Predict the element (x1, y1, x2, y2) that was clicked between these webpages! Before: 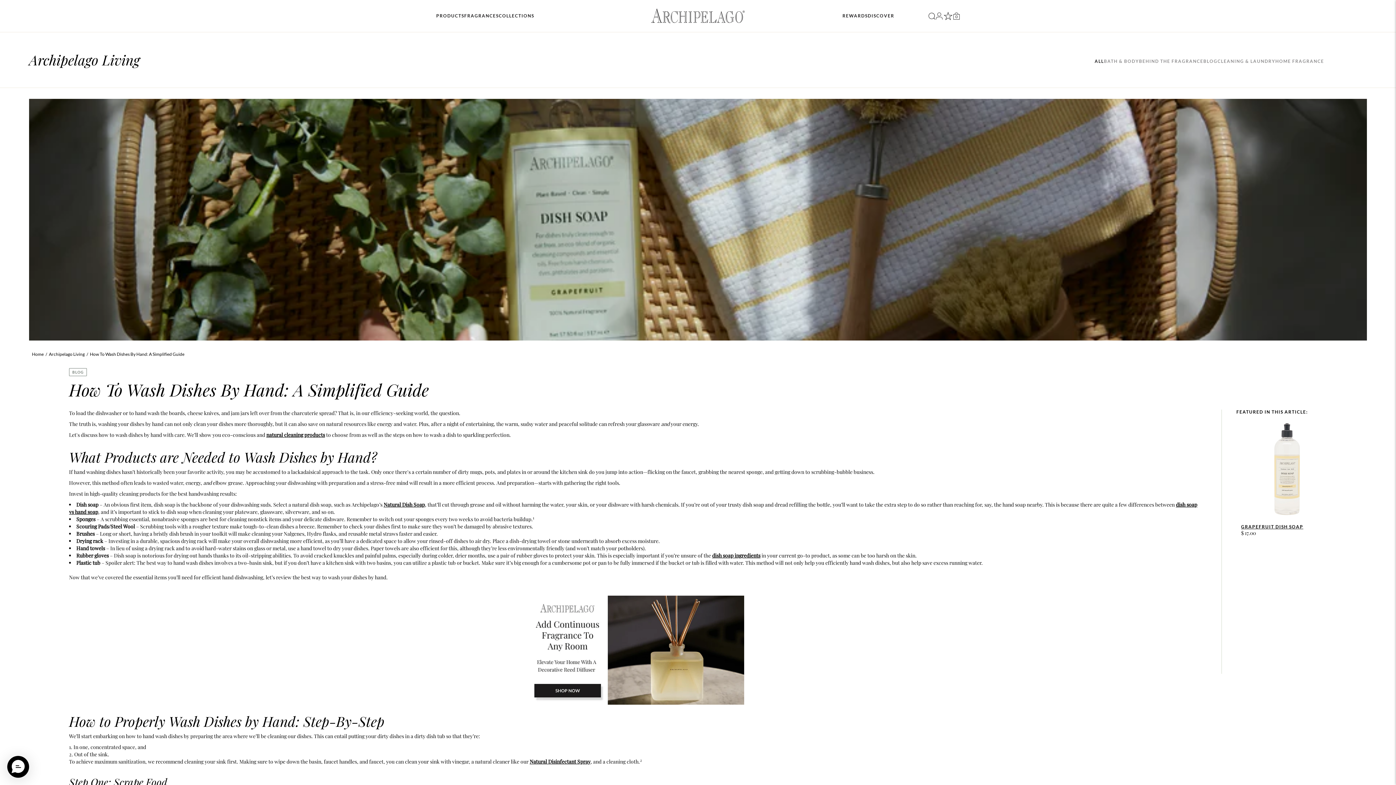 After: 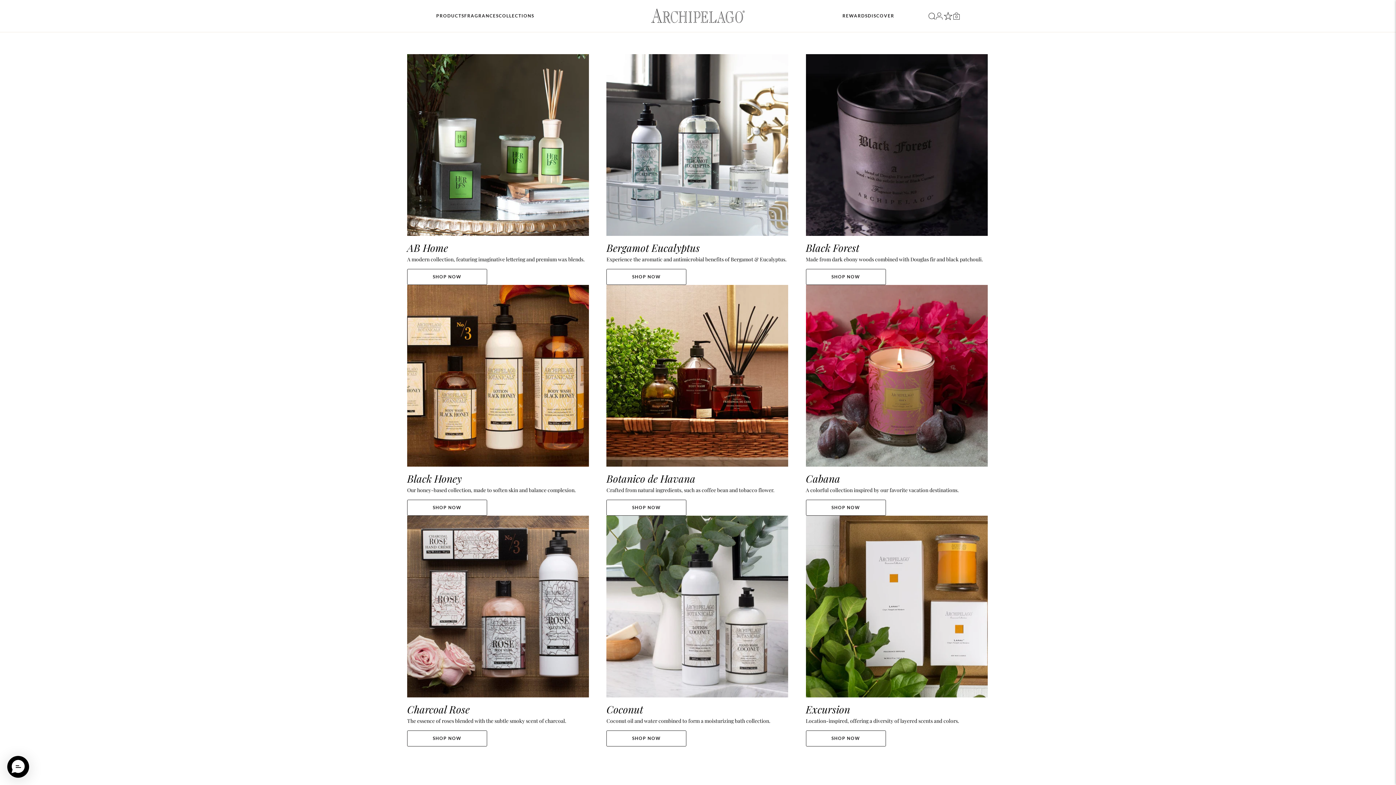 Action: bbox: (498, 8, 534, 24) label: COLLECTIONS